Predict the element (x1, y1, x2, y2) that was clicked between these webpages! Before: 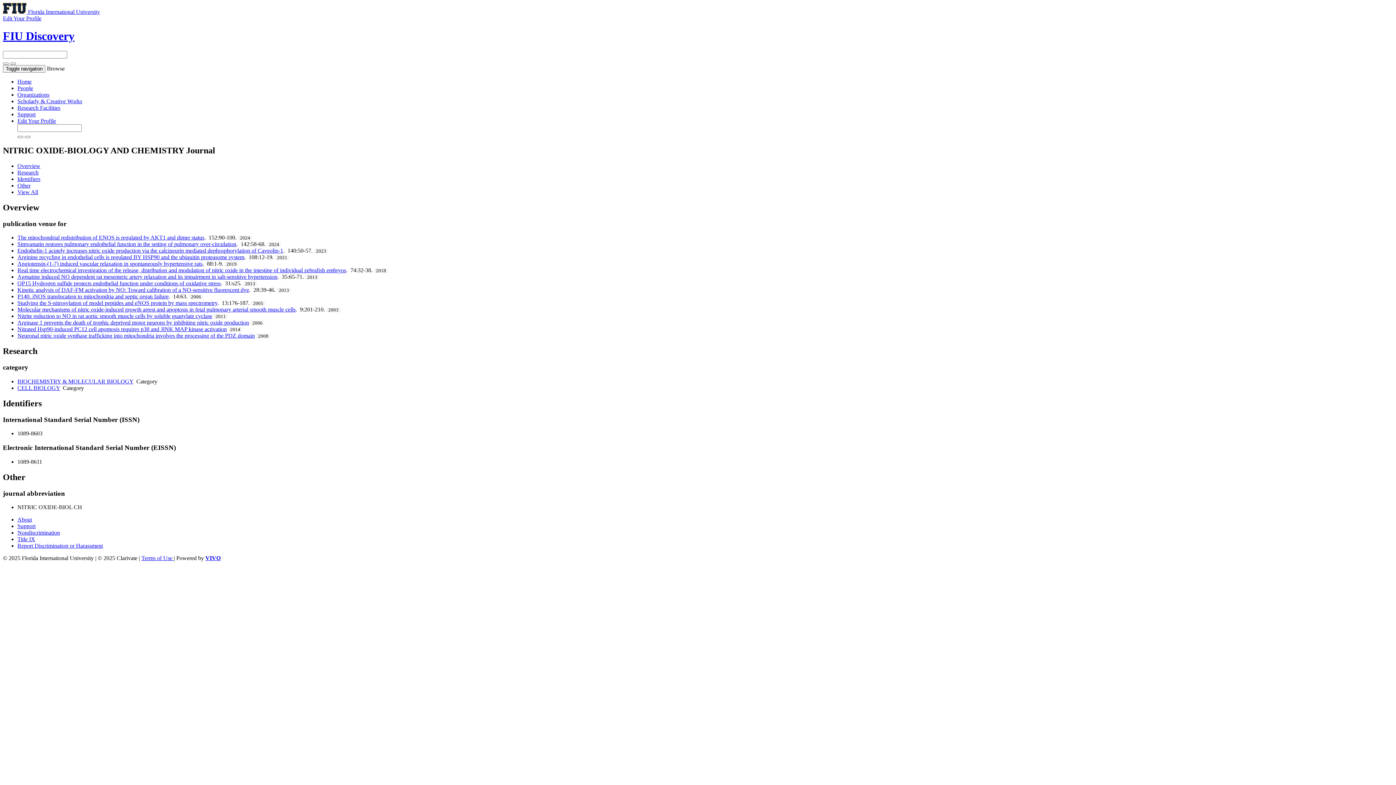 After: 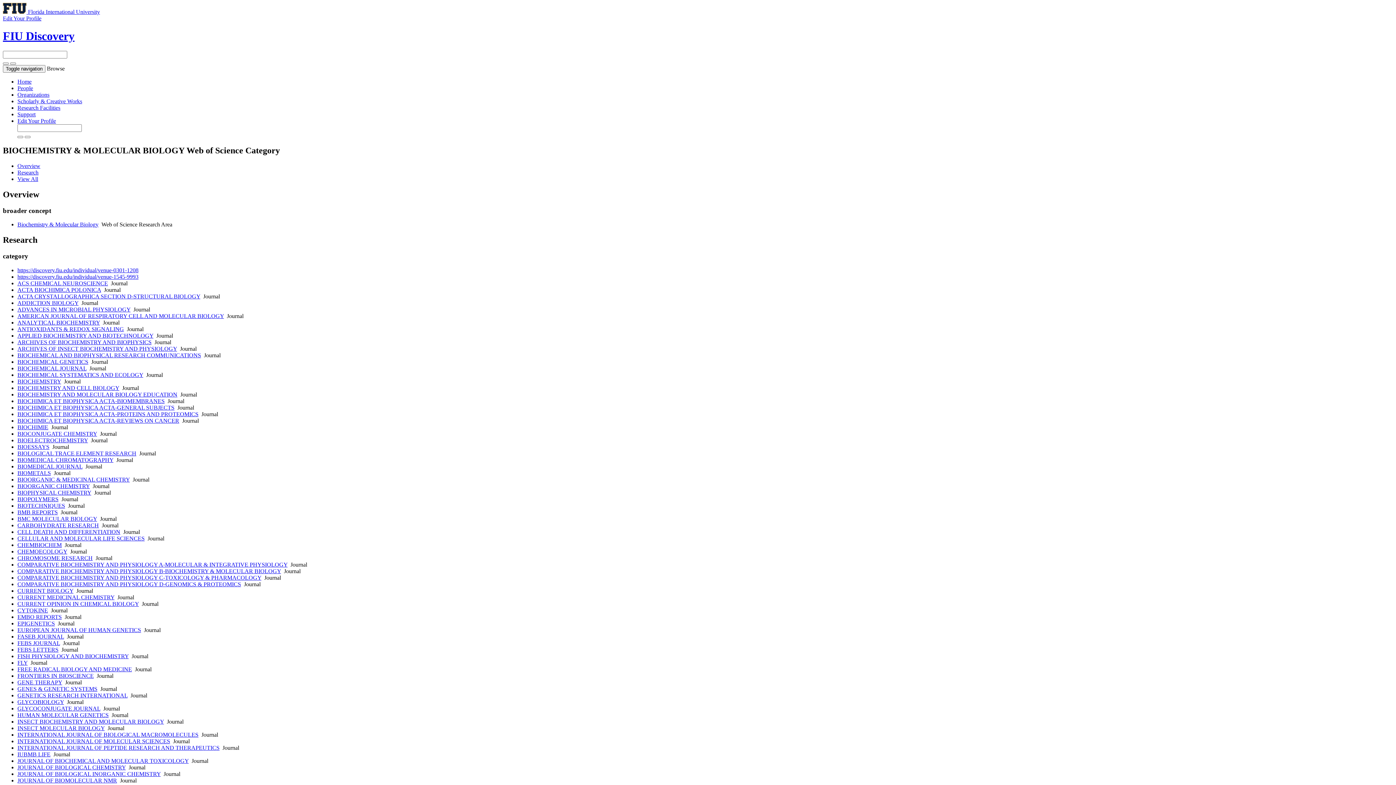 Action: label: BIOCHEMISTRY & MOLECULAR BIOLOGY bbox: (17, 378, 133, 384)